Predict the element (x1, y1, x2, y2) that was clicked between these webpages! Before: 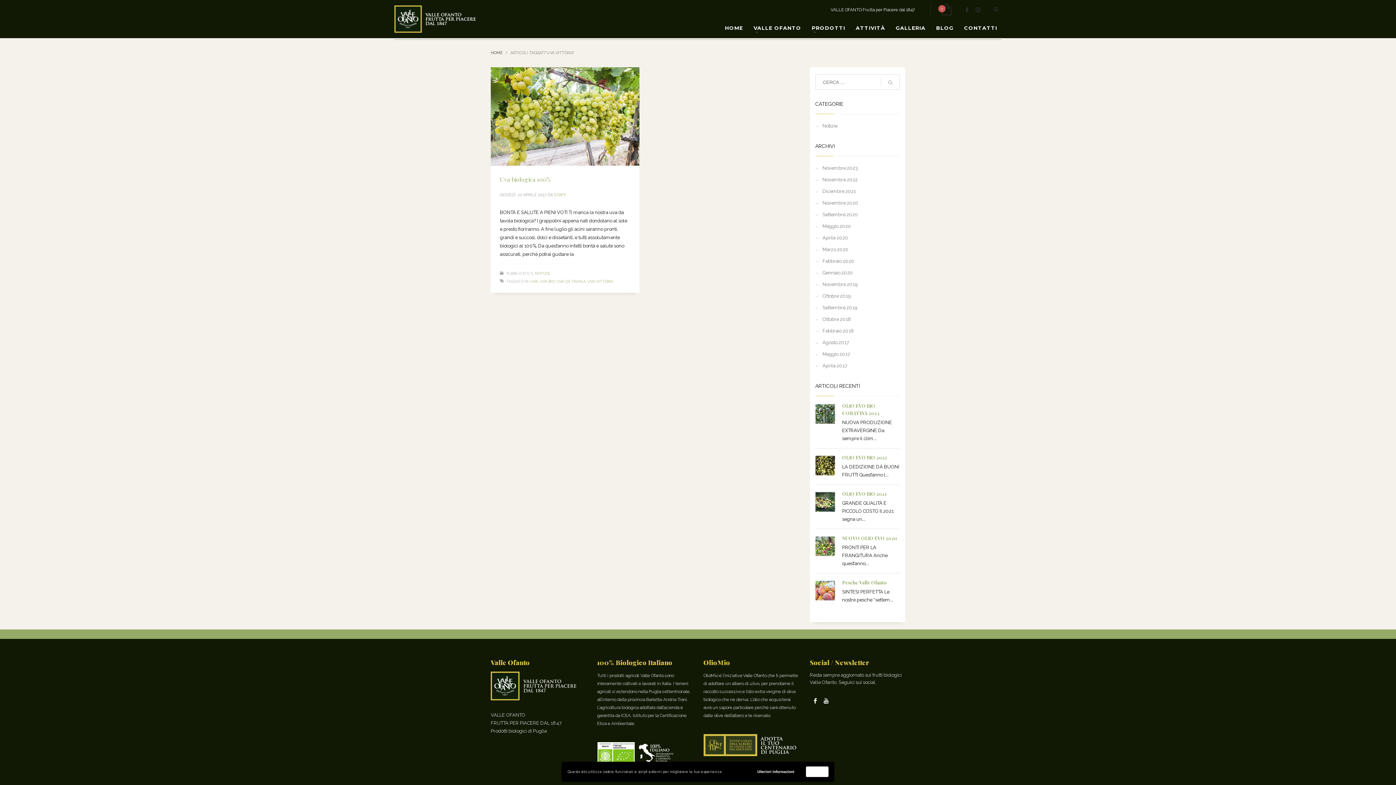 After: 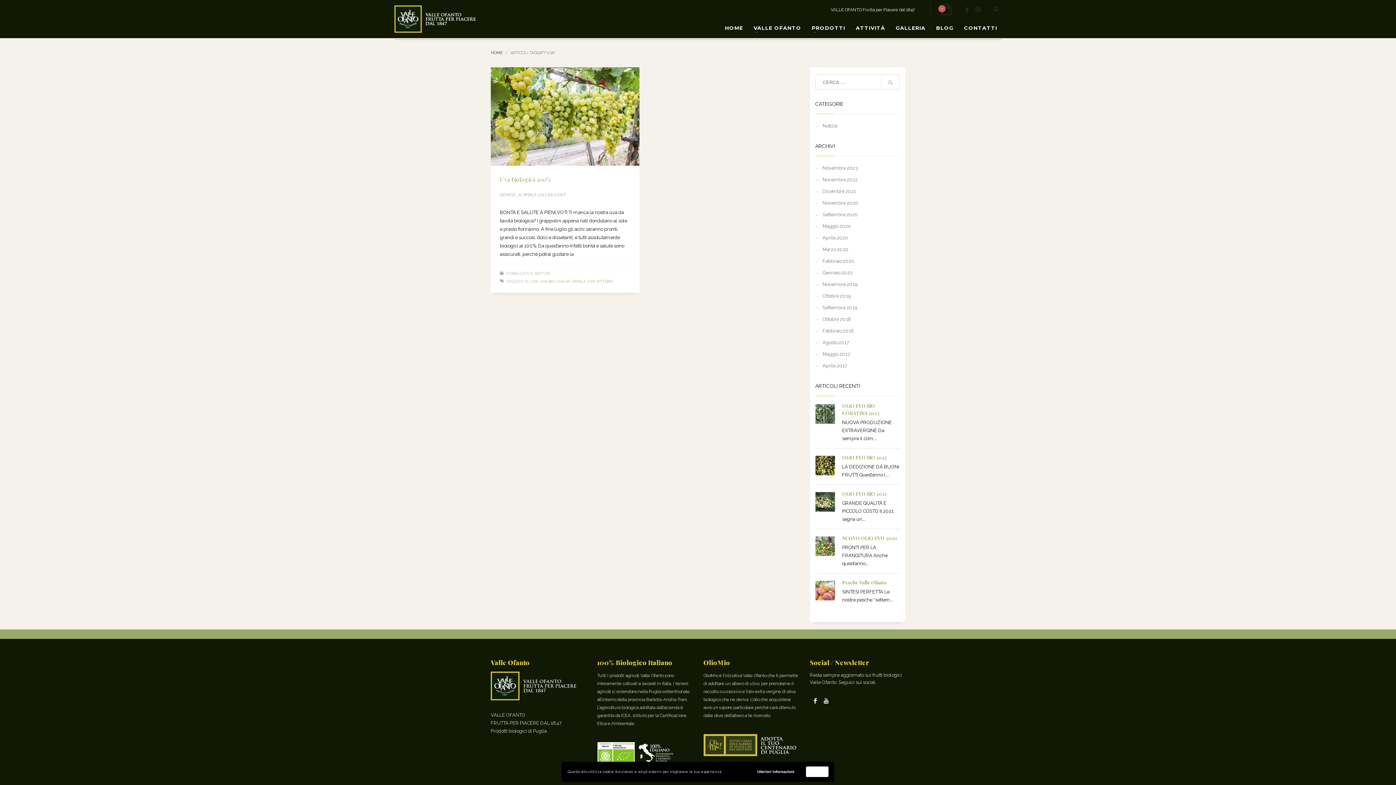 Action: bbox: (530, 279, 538, 283) label: UVA